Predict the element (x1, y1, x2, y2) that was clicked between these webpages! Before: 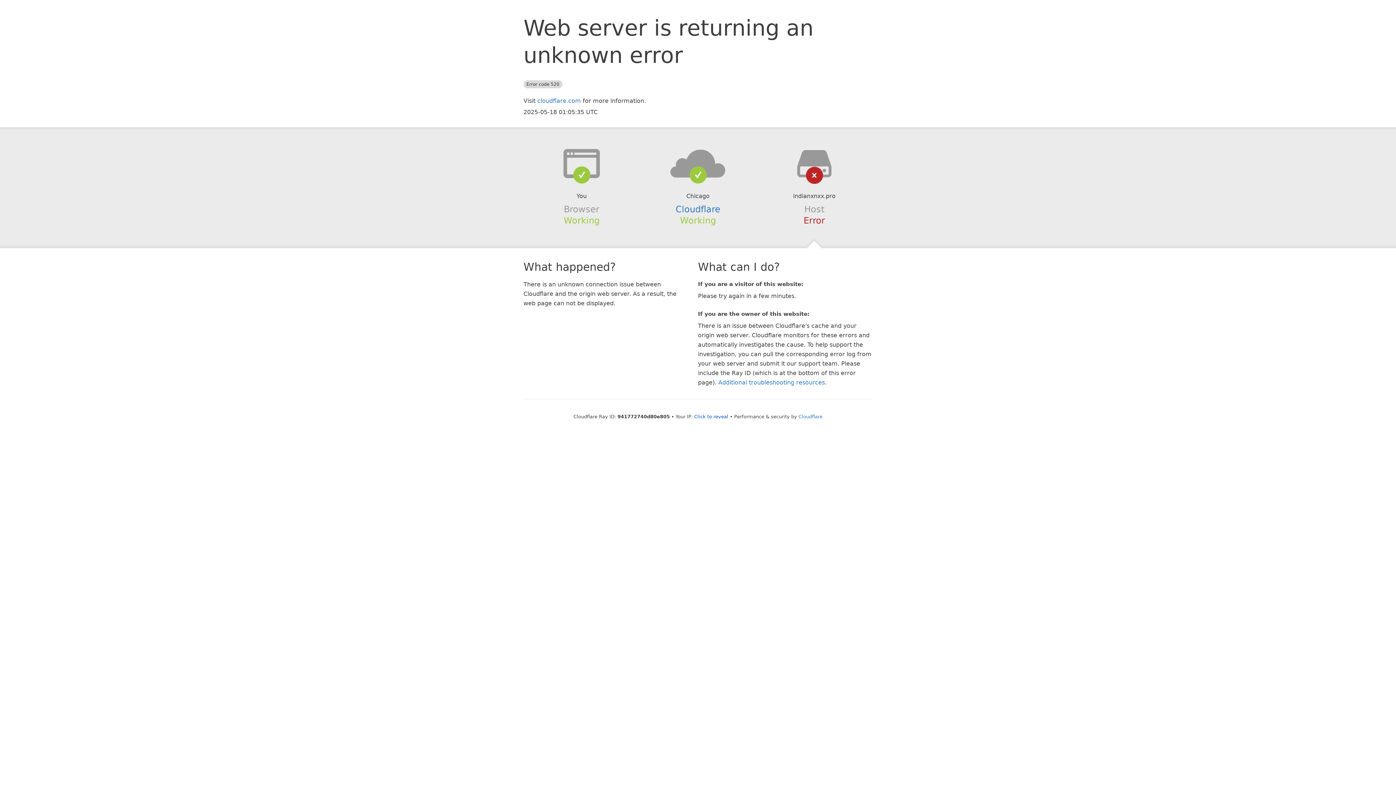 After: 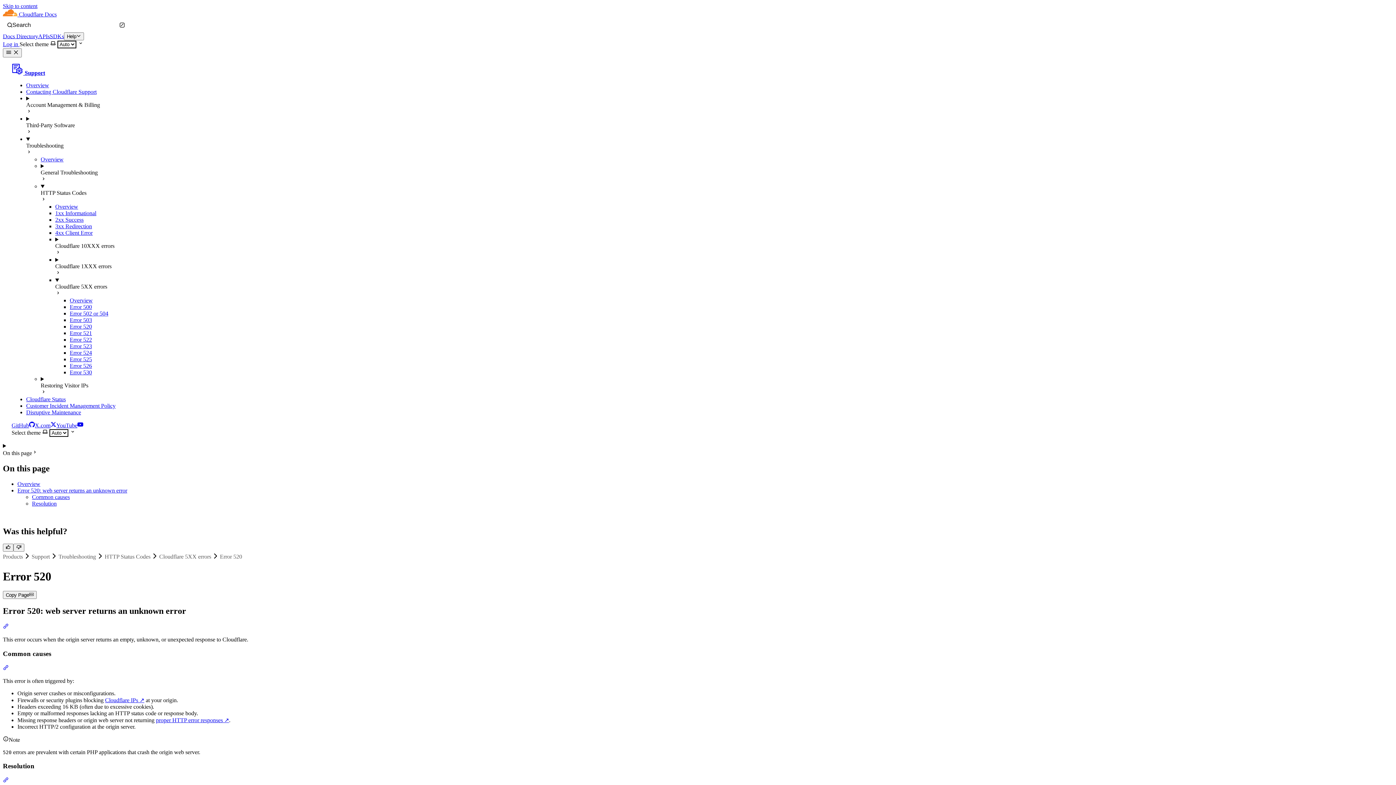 Action: label: Additional troubleshooting resources bbox: (718, 379, 825, 386)